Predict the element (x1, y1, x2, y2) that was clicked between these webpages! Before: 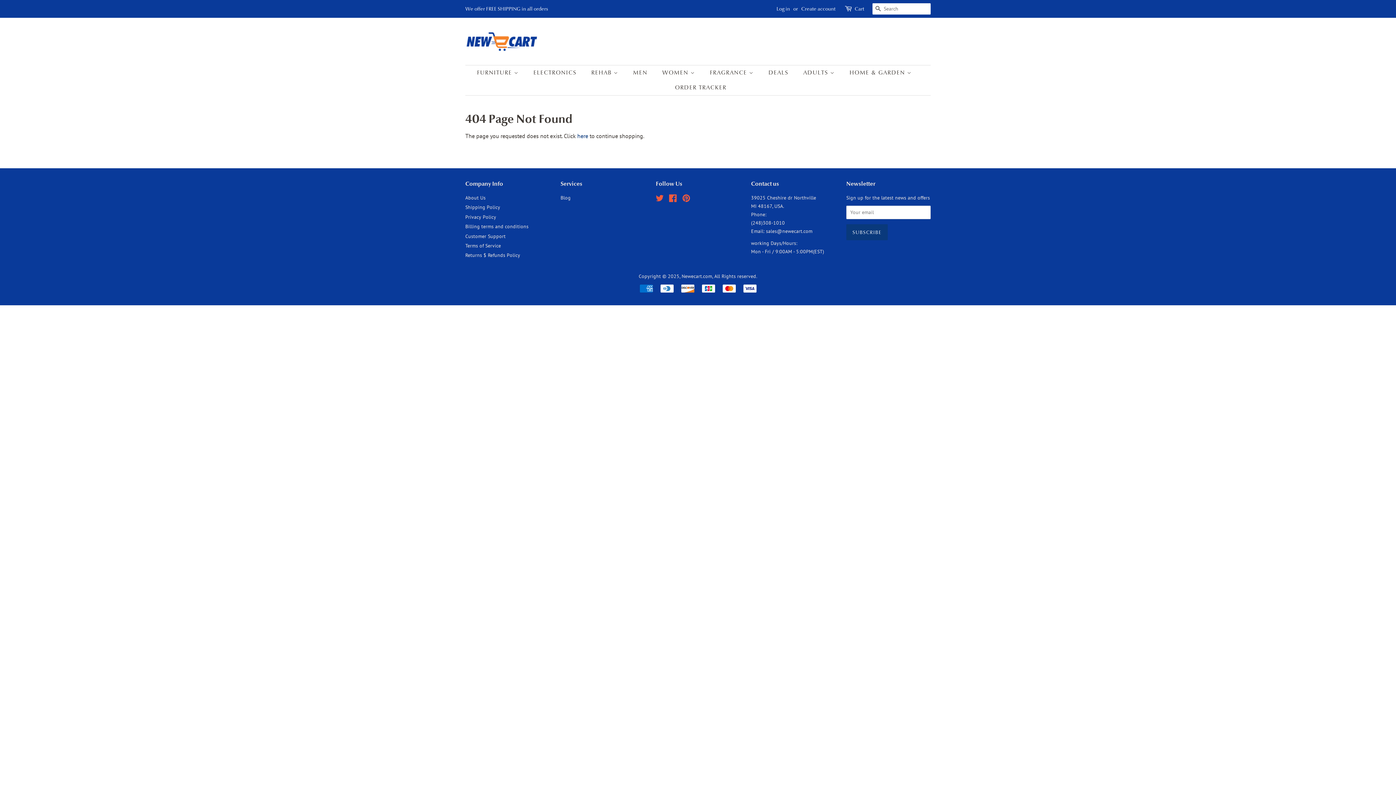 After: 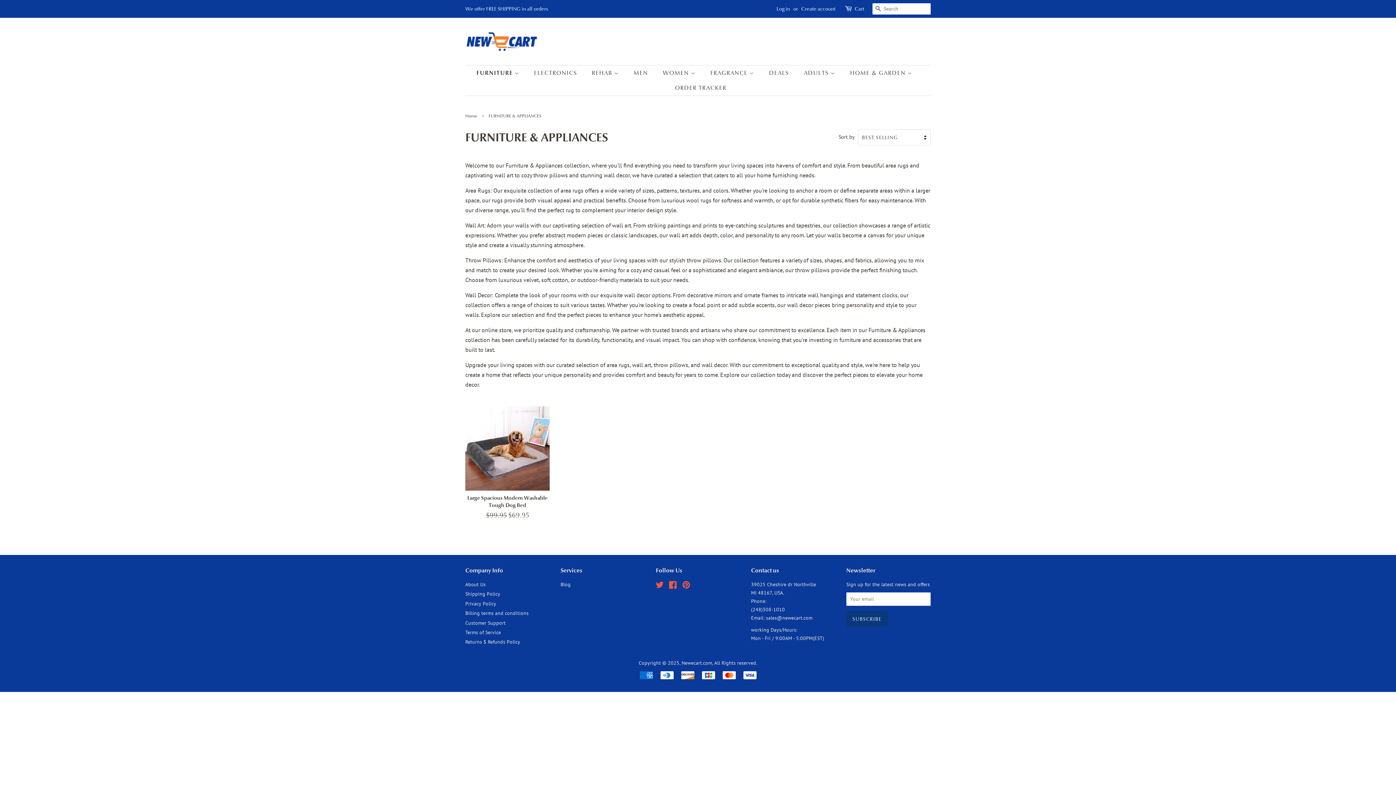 Action: bbox: (477, 65, 526, 80) label: FURNITURE 